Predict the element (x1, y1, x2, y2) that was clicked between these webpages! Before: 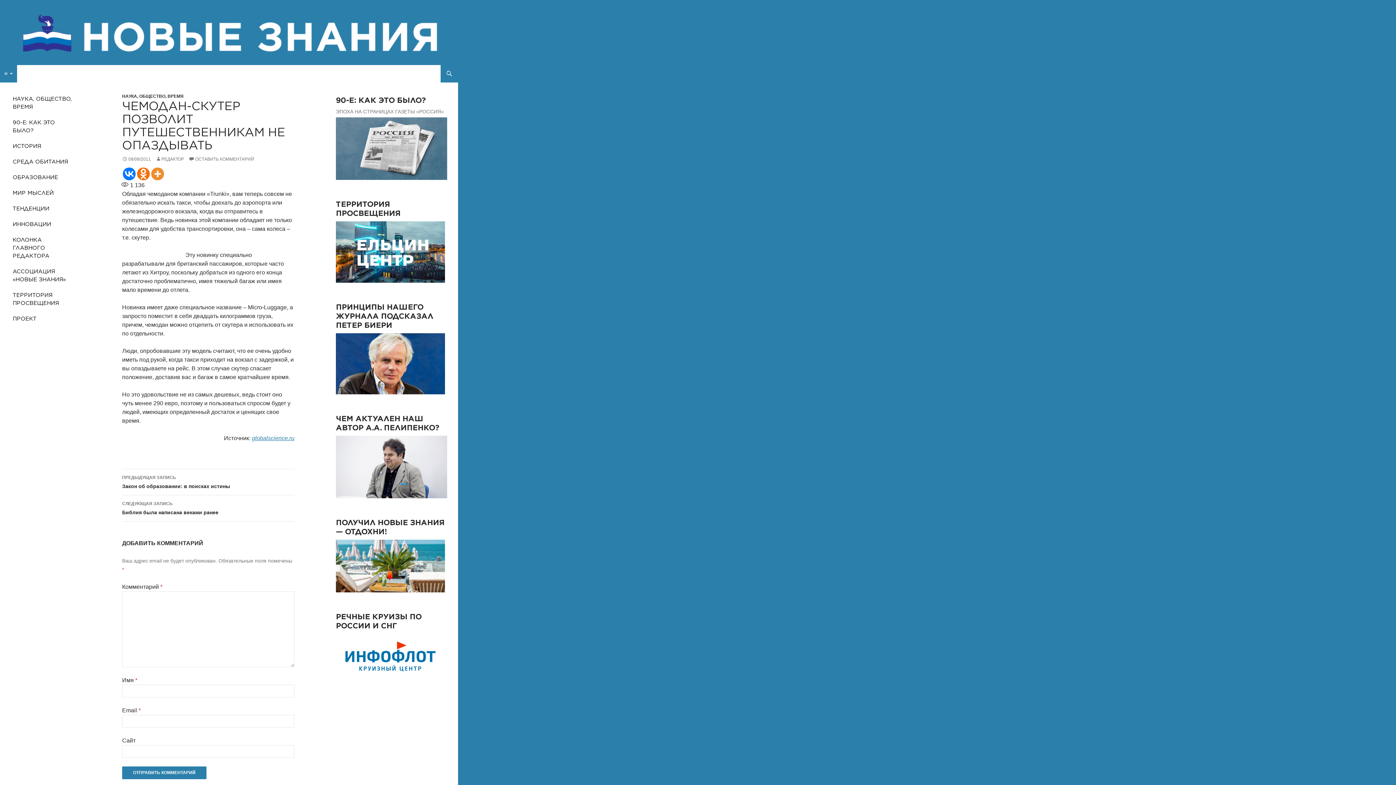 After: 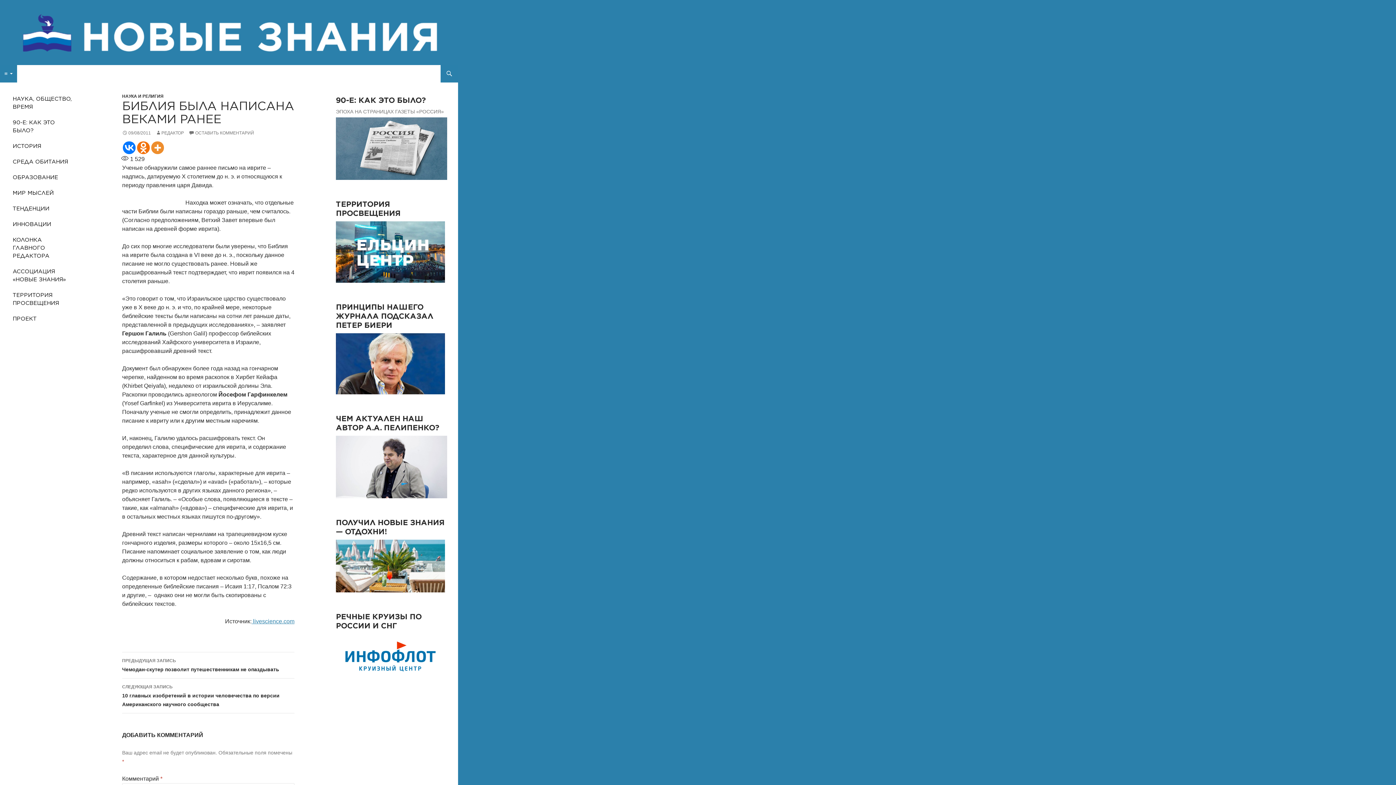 Action: label: СЛЕДУЮЩАЯ ЗАПИСЬ
Библия была написана веками ранее bbox: (122, 495, 294, 521)